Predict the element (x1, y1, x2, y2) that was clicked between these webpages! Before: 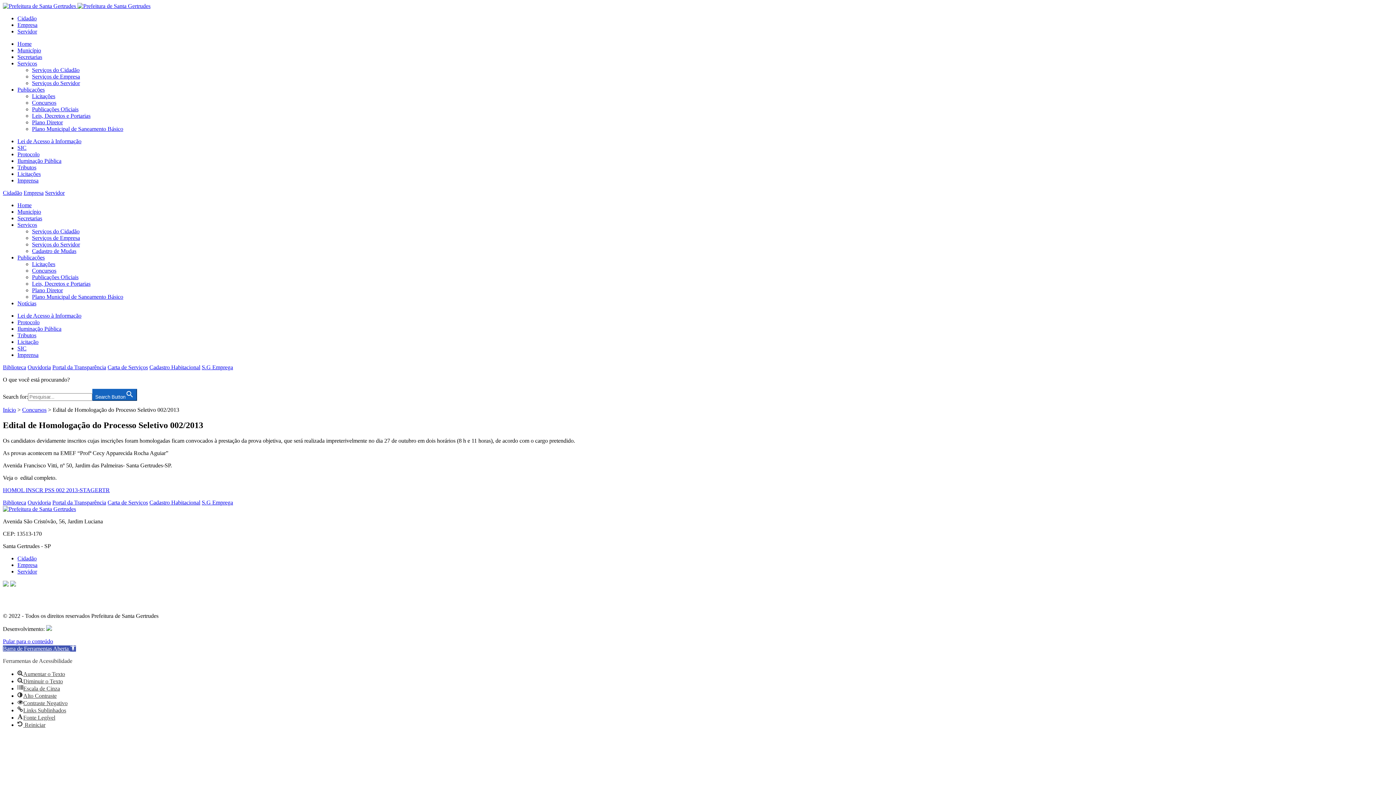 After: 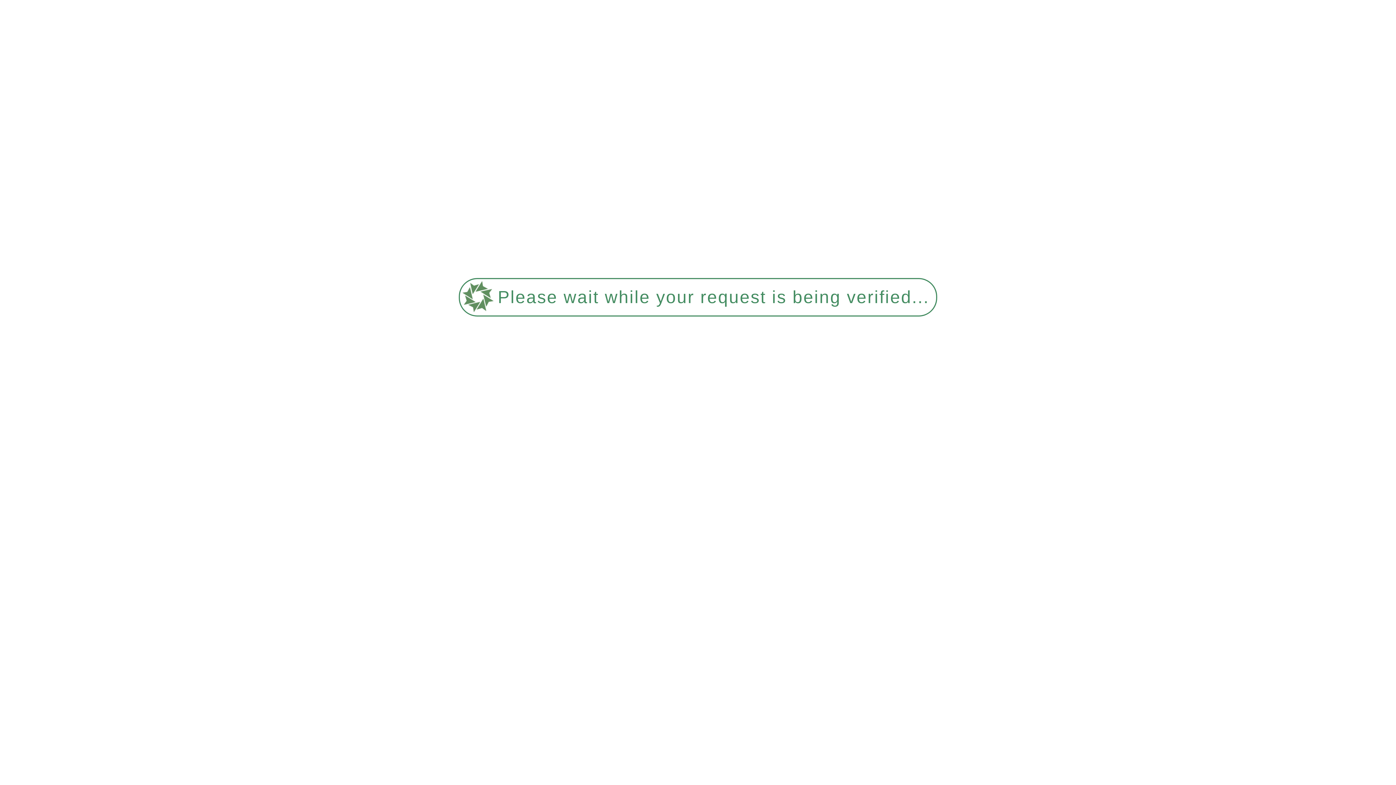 Action: bbox: (2, 2, 150, 9) label:  